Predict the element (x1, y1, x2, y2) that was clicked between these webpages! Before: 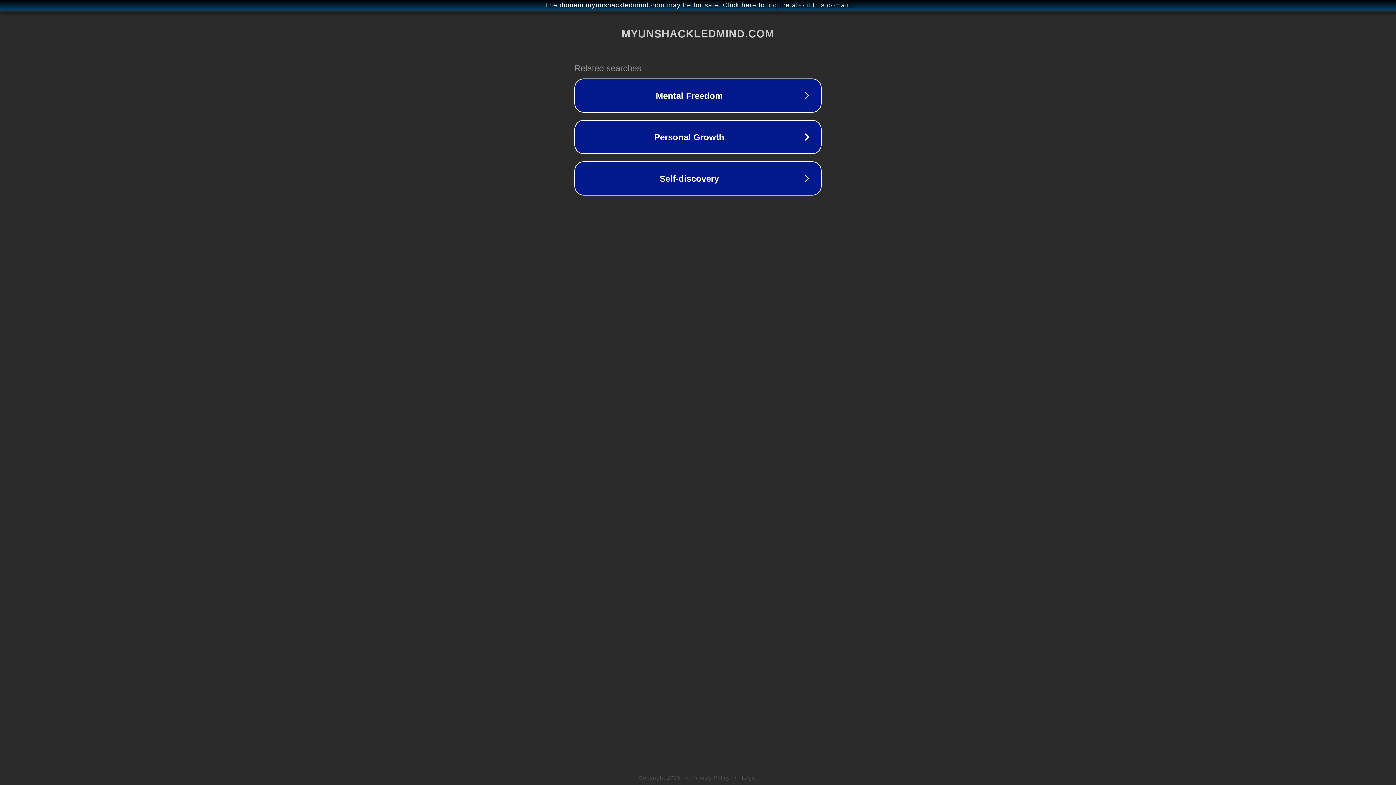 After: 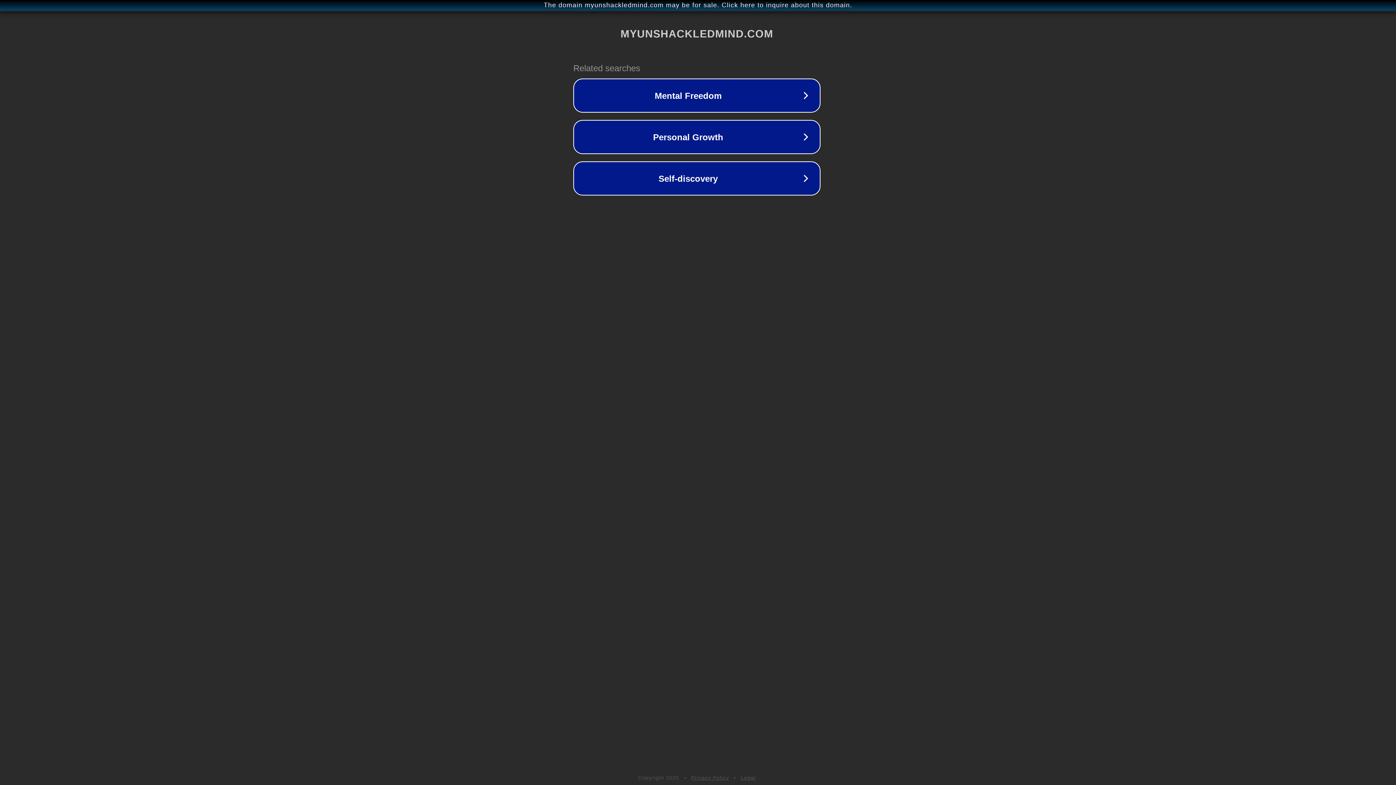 Action: bbox: (1, 1, 1397, 9) label: The domain myunshackledmind.com may be for sale. Click here to inquire about this domain.